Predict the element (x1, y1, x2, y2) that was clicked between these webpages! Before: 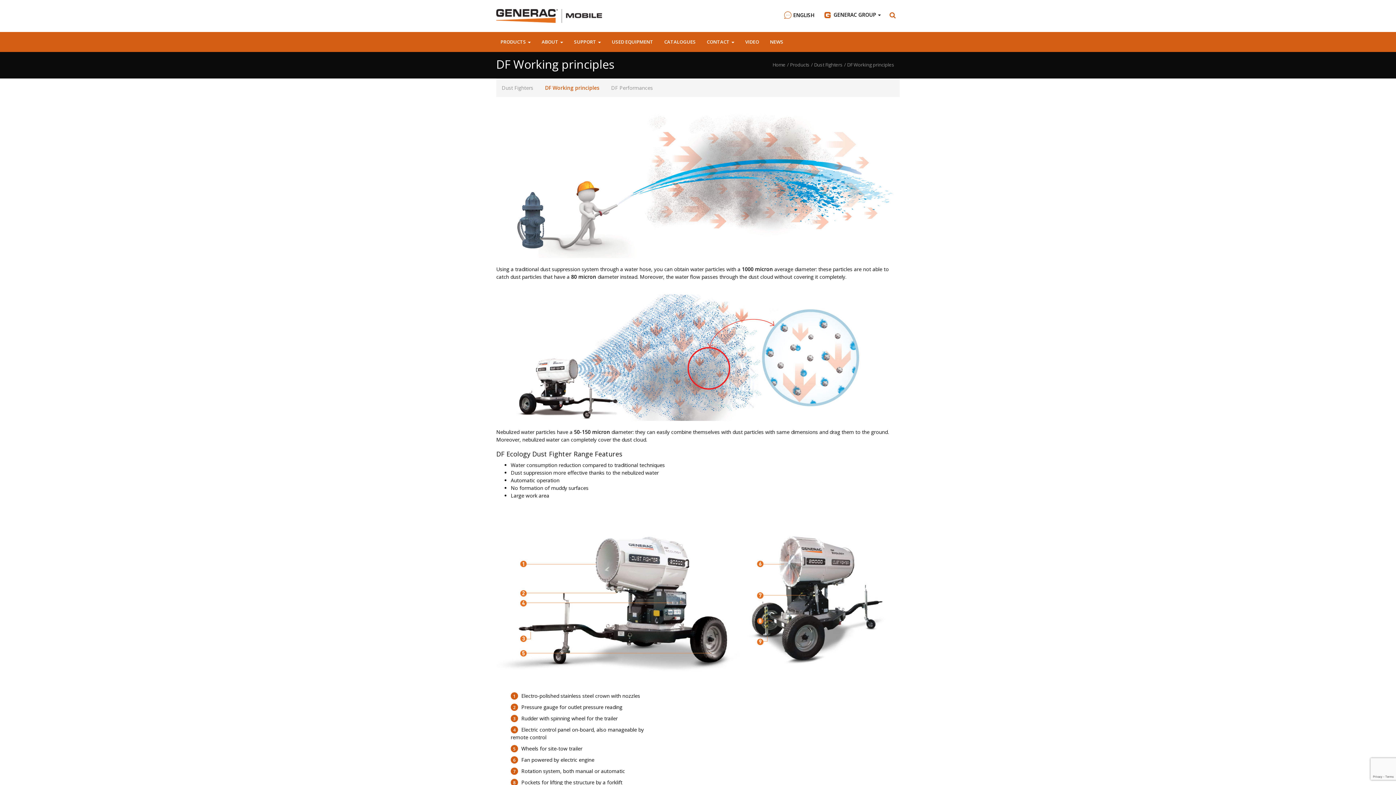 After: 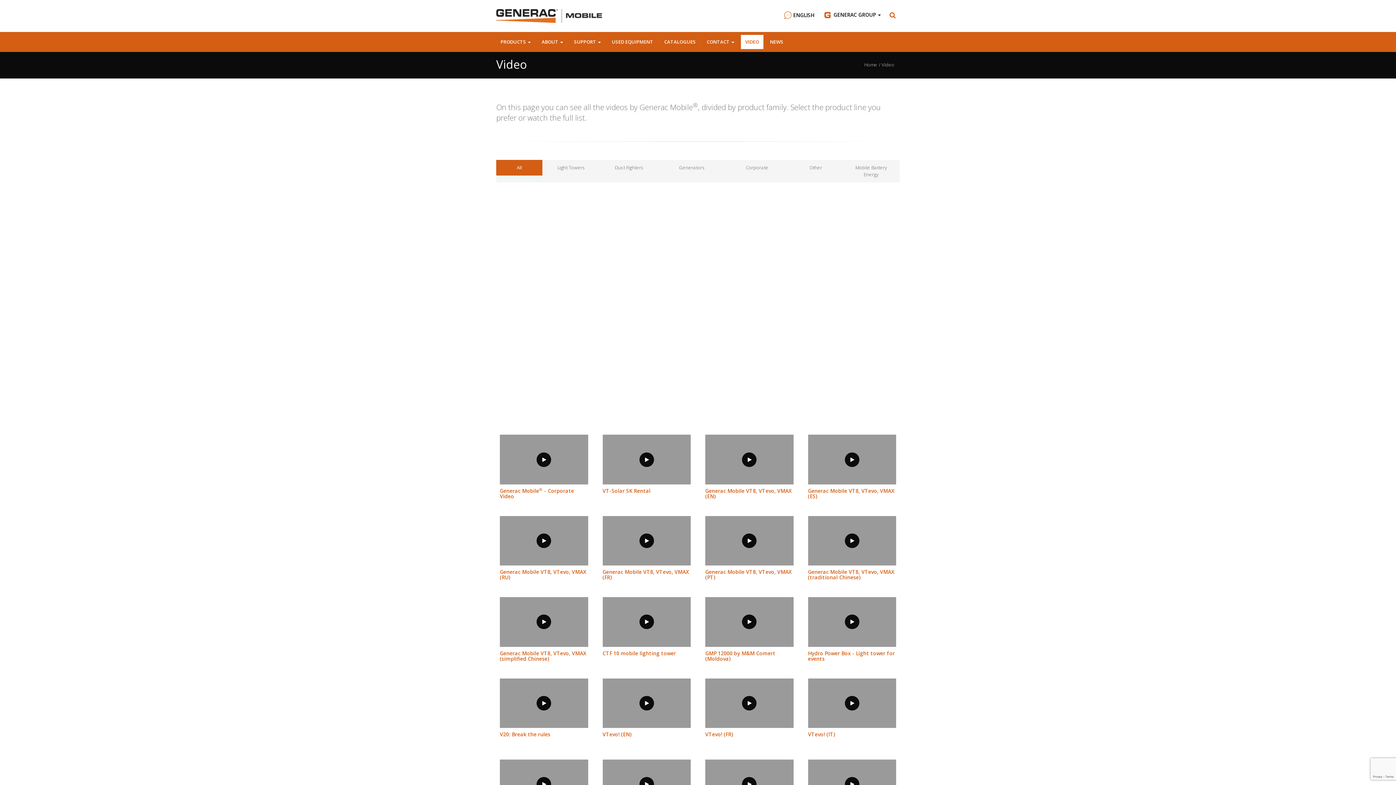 Action: bbox: (741, 34, 763, 49) label: VIDEO